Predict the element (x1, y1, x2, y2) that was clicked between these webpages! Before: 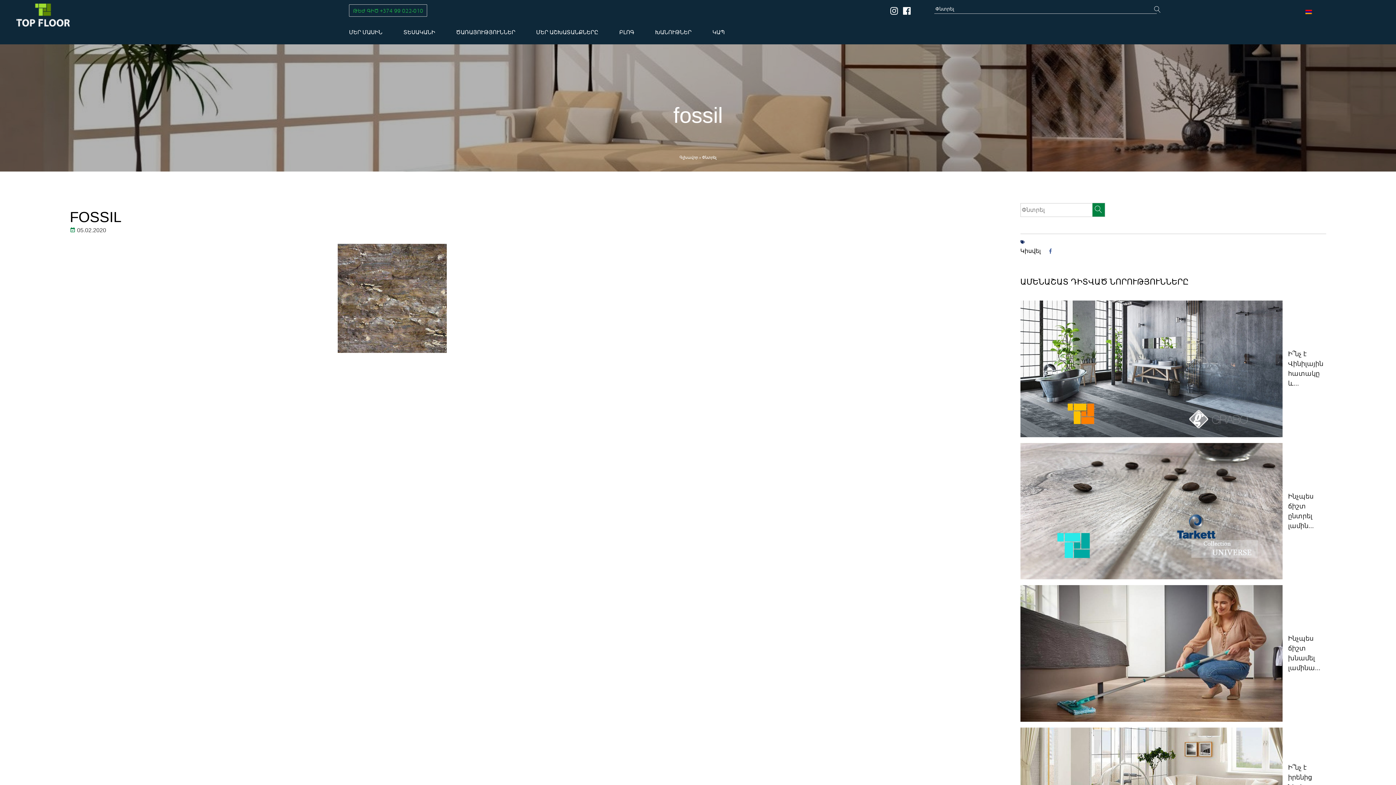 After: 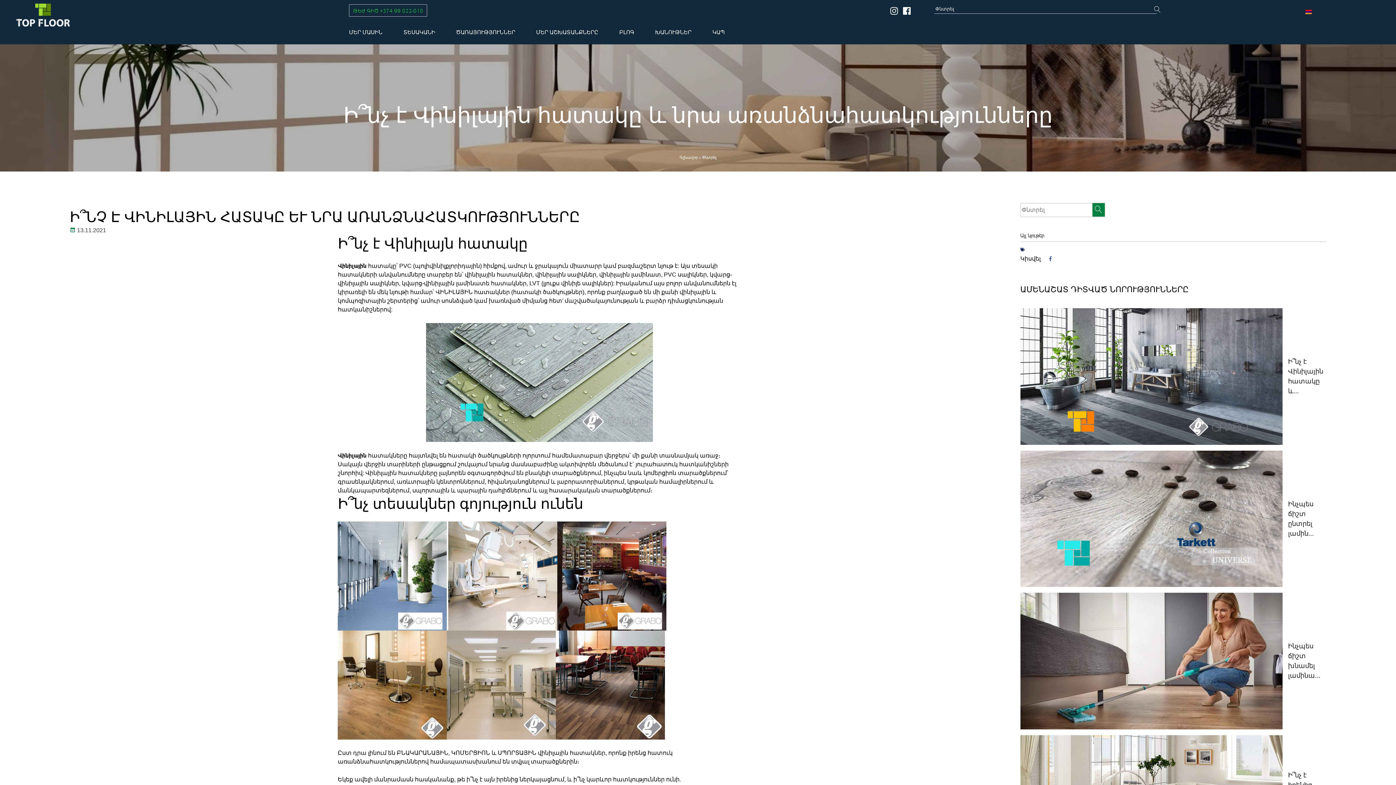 Action: bbox: (1282, 349, 1326, 388) label: Ի՞նչ է Վինիլային հատակը և...